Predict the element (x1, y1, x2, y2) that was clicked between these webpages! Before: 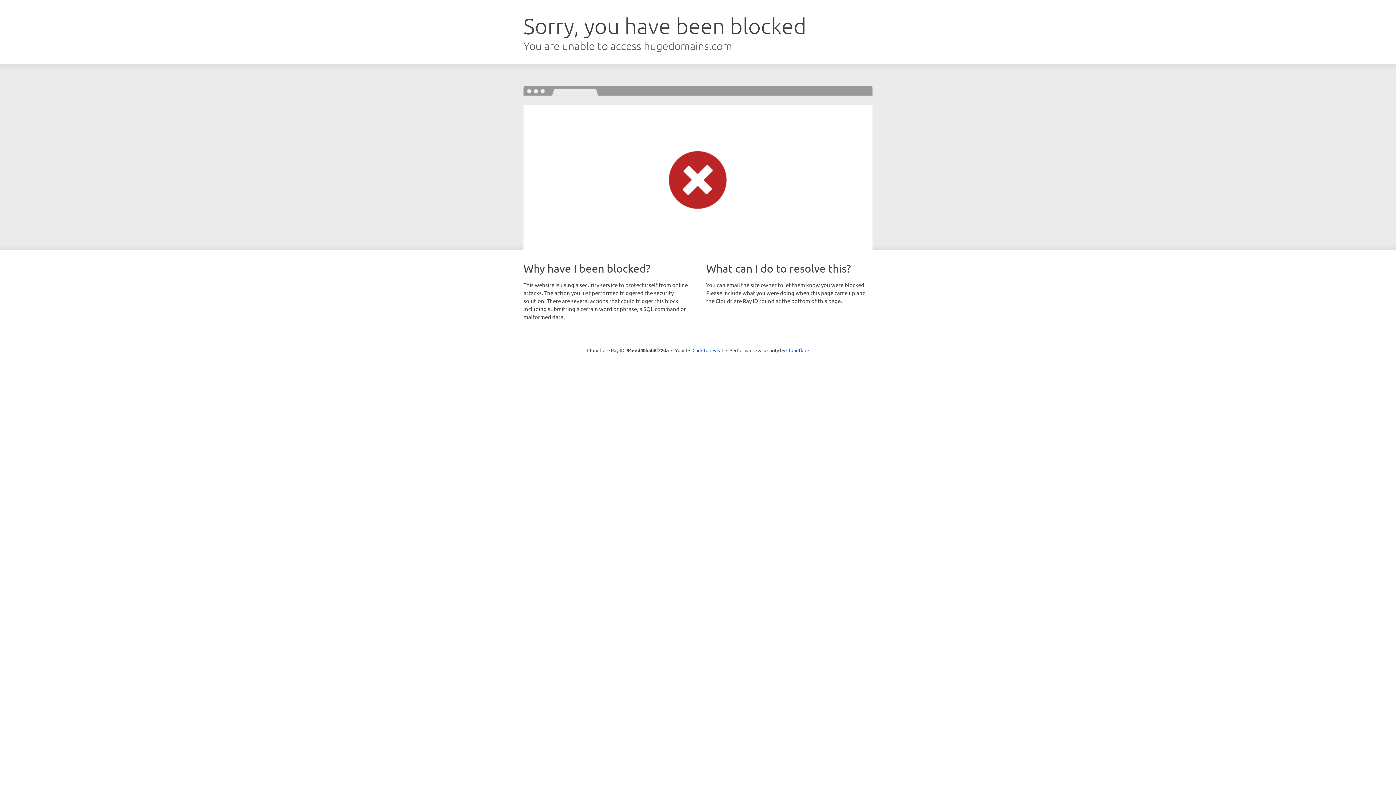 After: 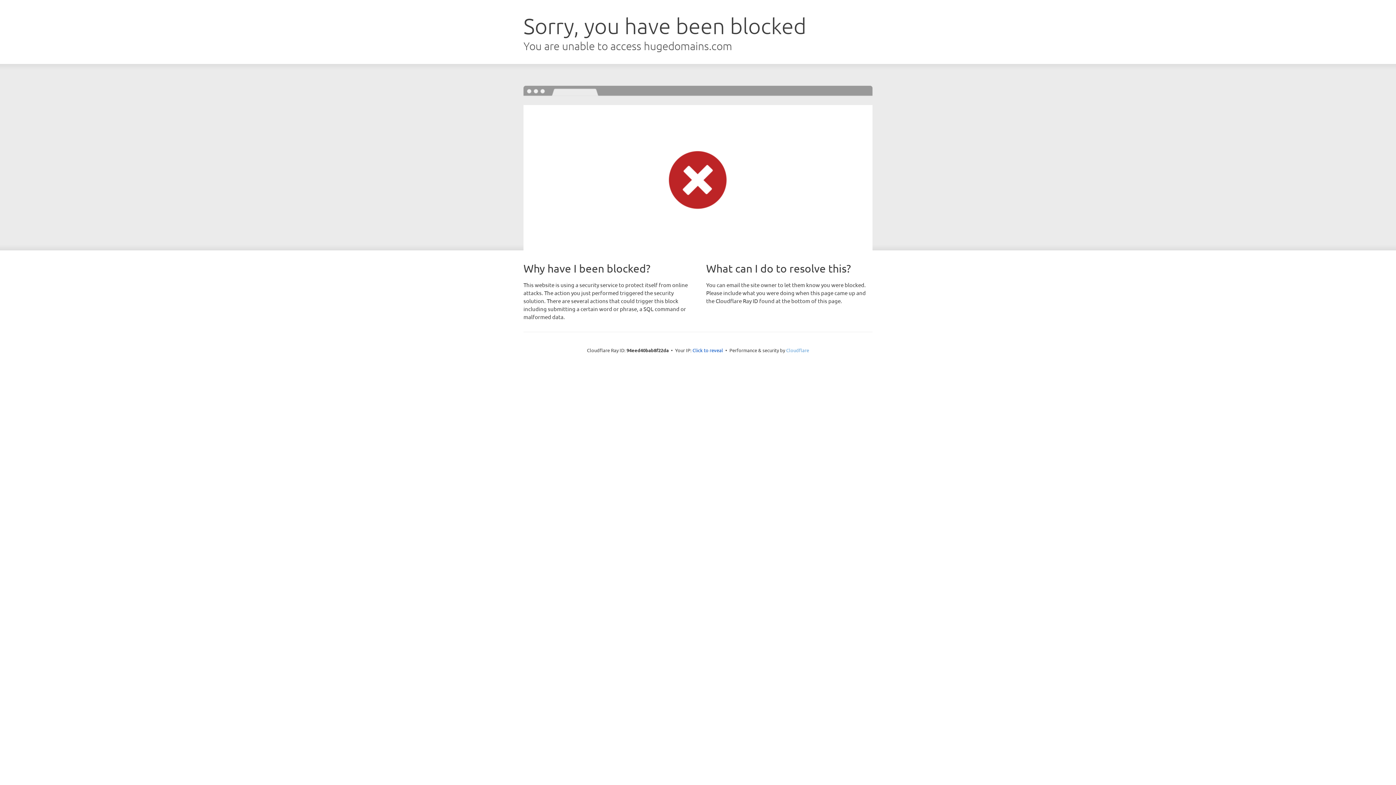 Action: bbox: (786, 347, 809, 353) label: Cloudflare